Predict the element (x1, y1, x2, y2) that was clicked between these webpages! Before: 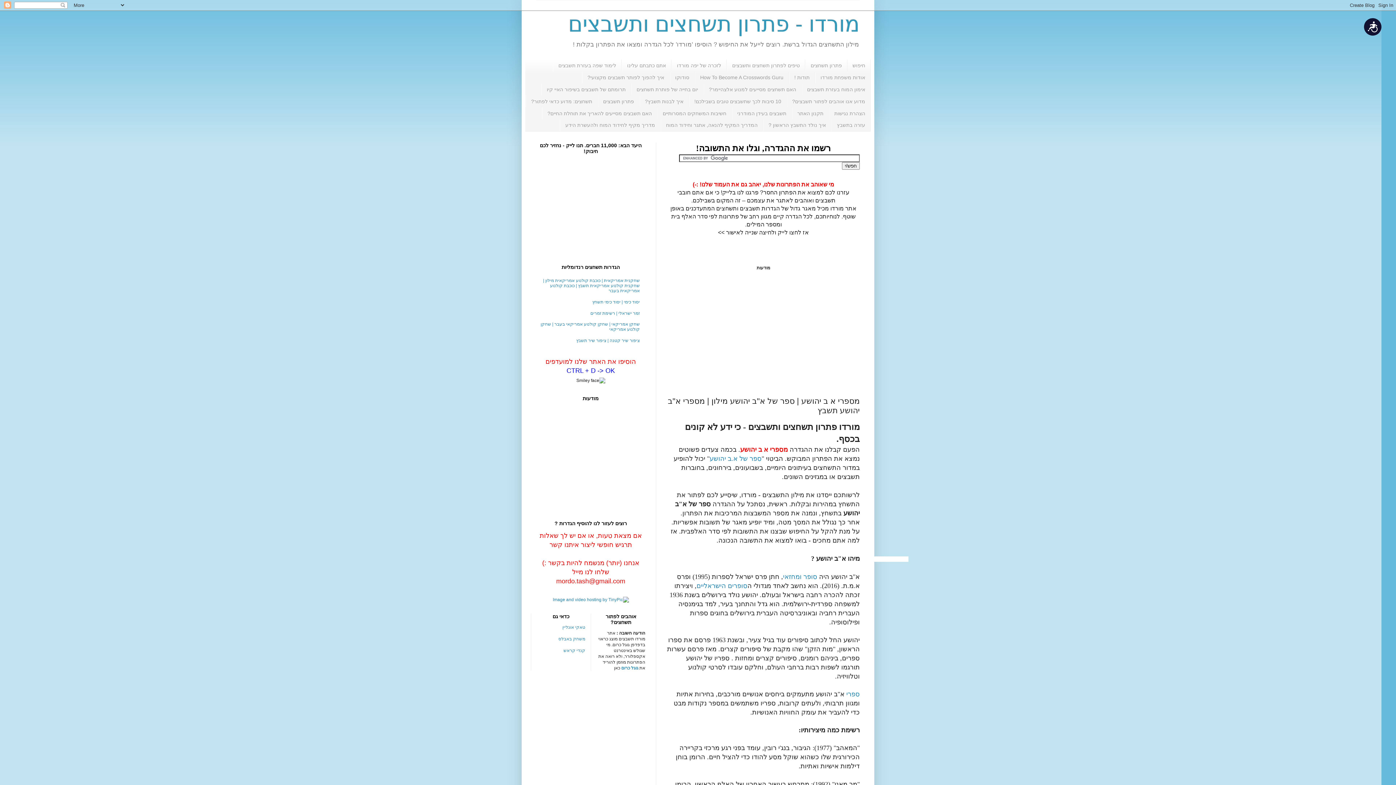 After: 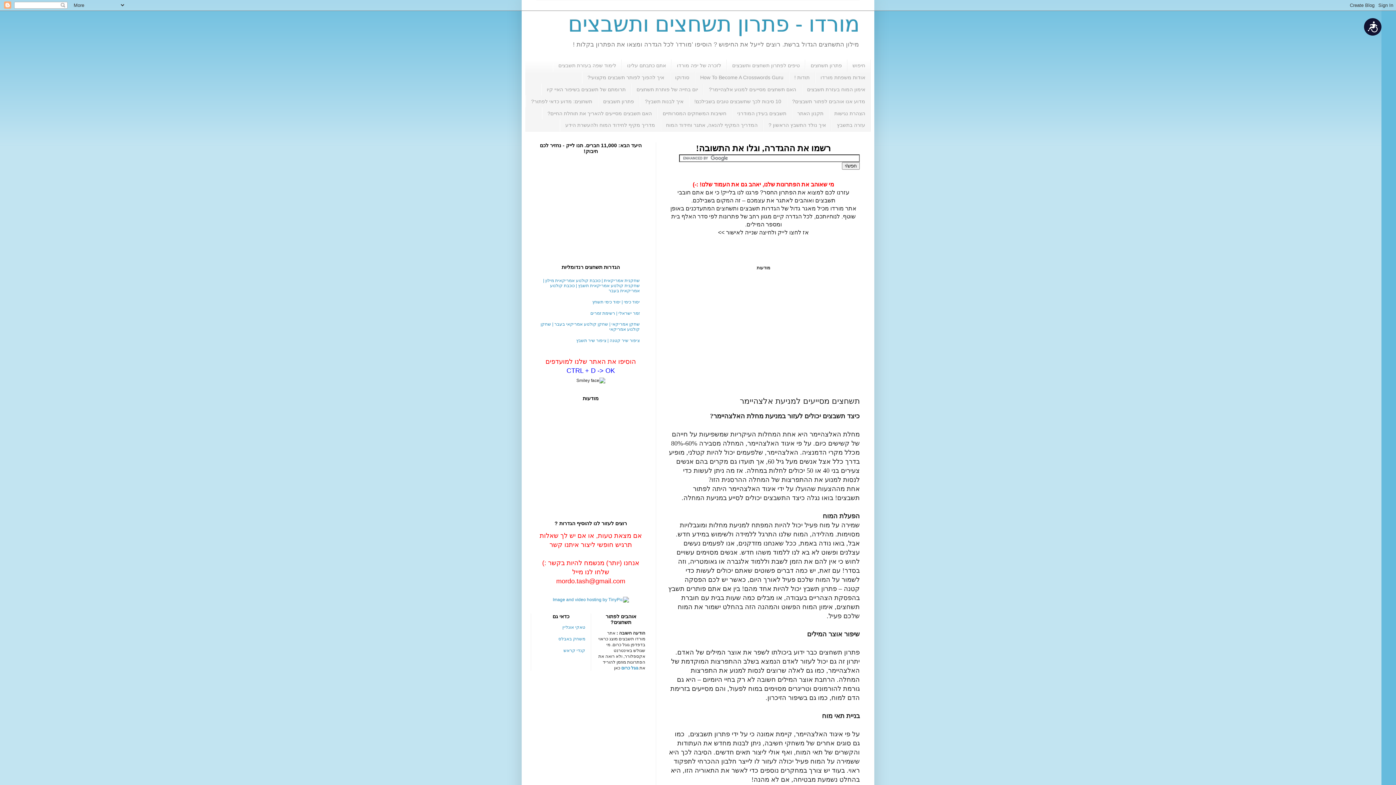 Action: bbox: (703, 83, 801, 95) label: האם תשחצים מסייעים למנוע אלצהיימר?